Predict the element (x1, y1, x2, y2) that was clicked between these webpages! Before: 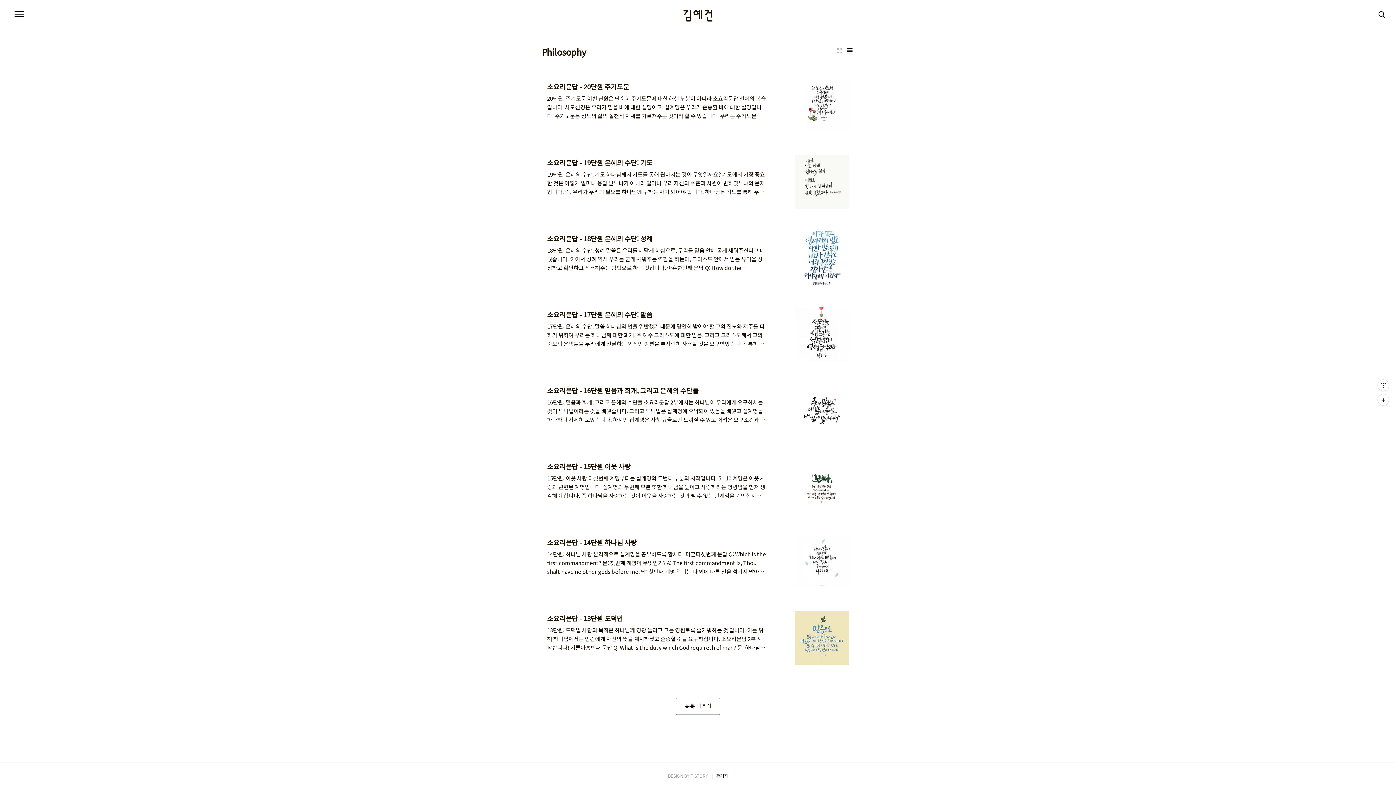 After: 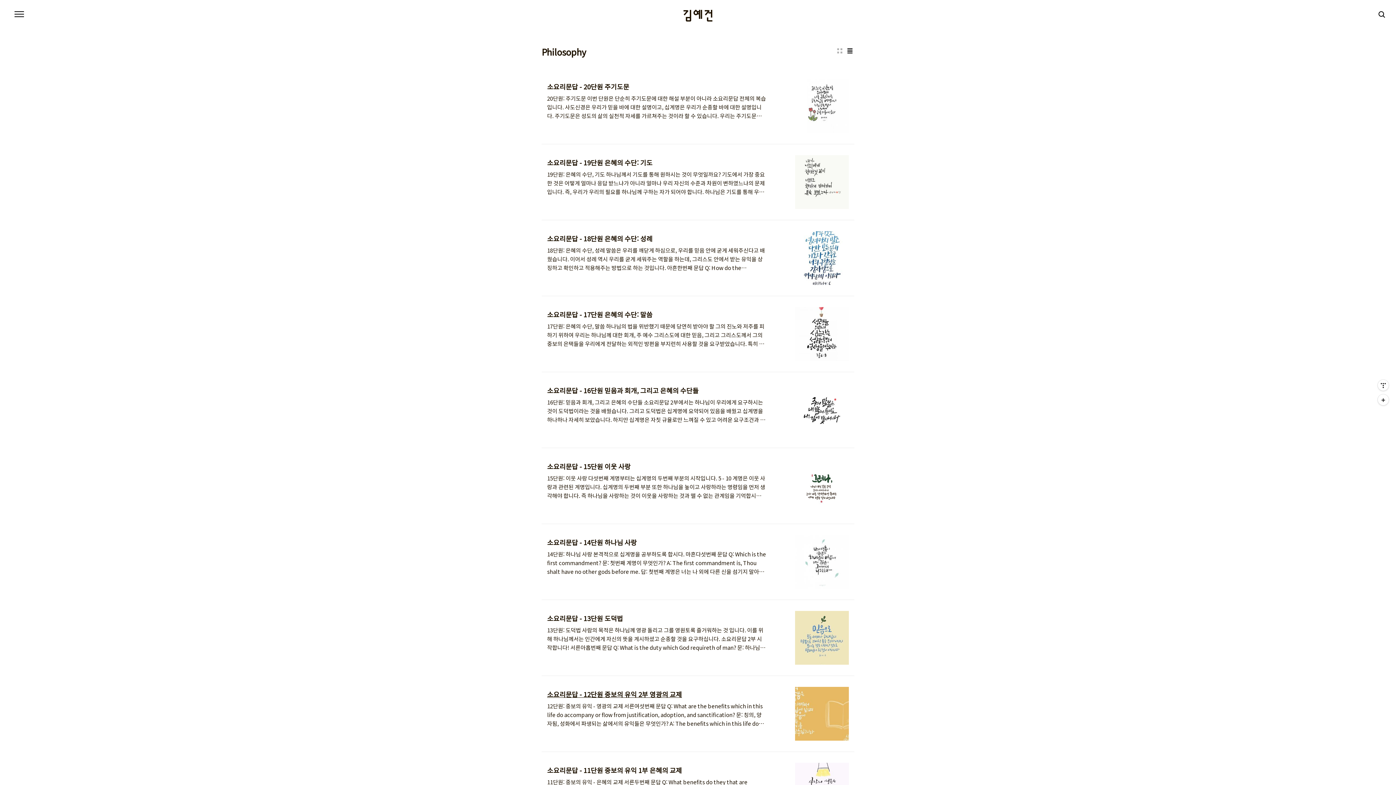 Action: bbox: (676, 698, 720, 715) label: 목록 더보기